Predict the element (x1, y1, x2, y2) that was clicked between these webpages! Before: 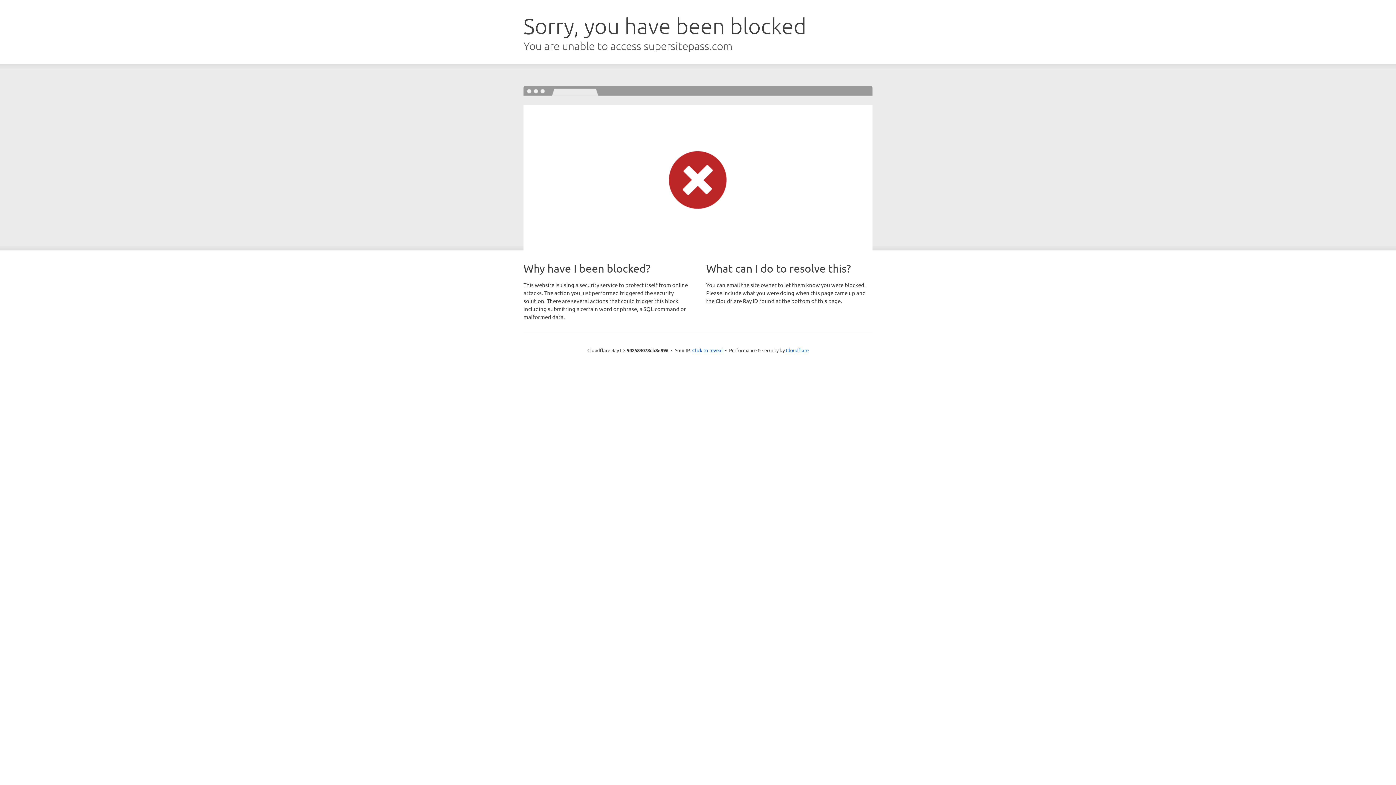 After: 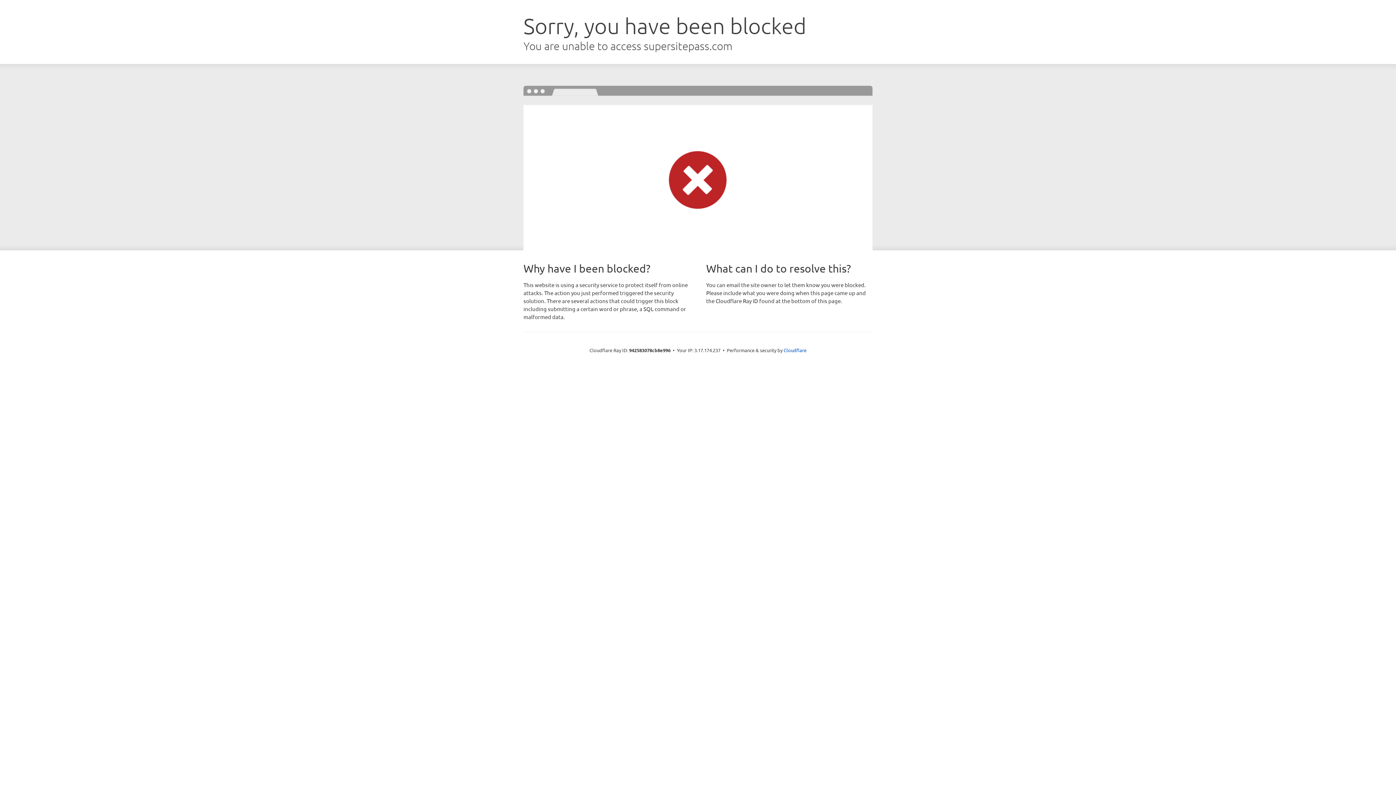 Action: bbox: (692, 346, 722, 353) label: Click to reveal